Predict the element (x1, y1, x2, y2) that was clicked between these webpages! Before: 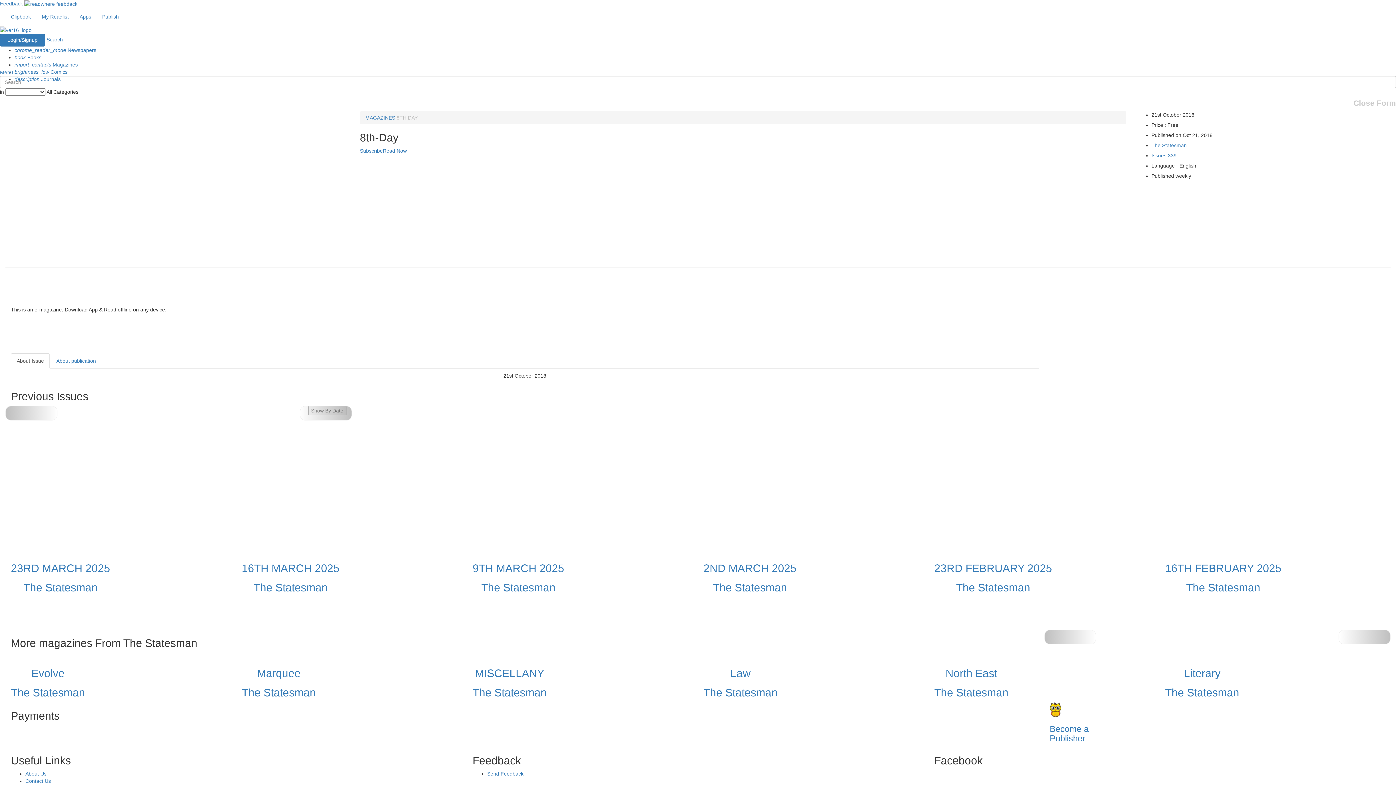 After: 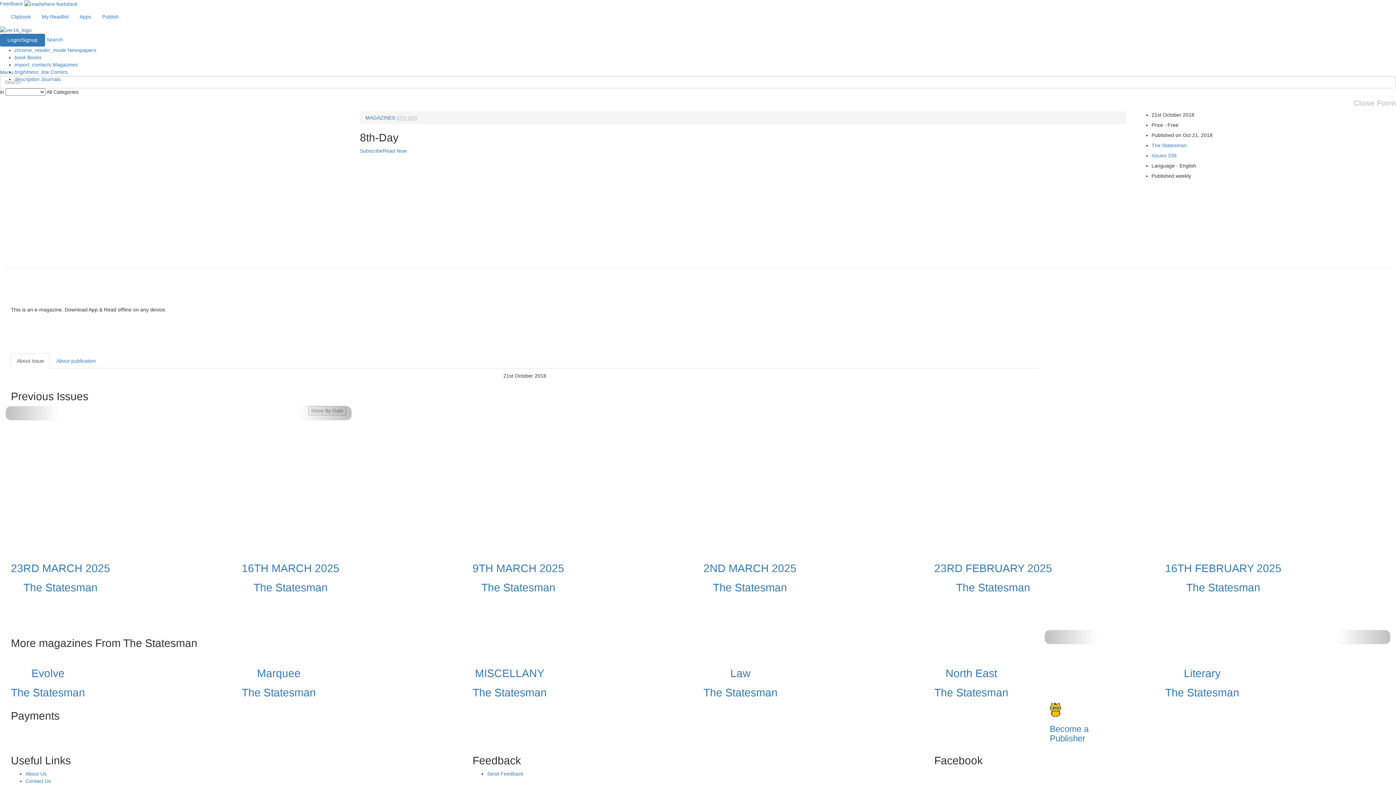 Action: bbox: (396, 114, 417, 120) label: 8TH DAY